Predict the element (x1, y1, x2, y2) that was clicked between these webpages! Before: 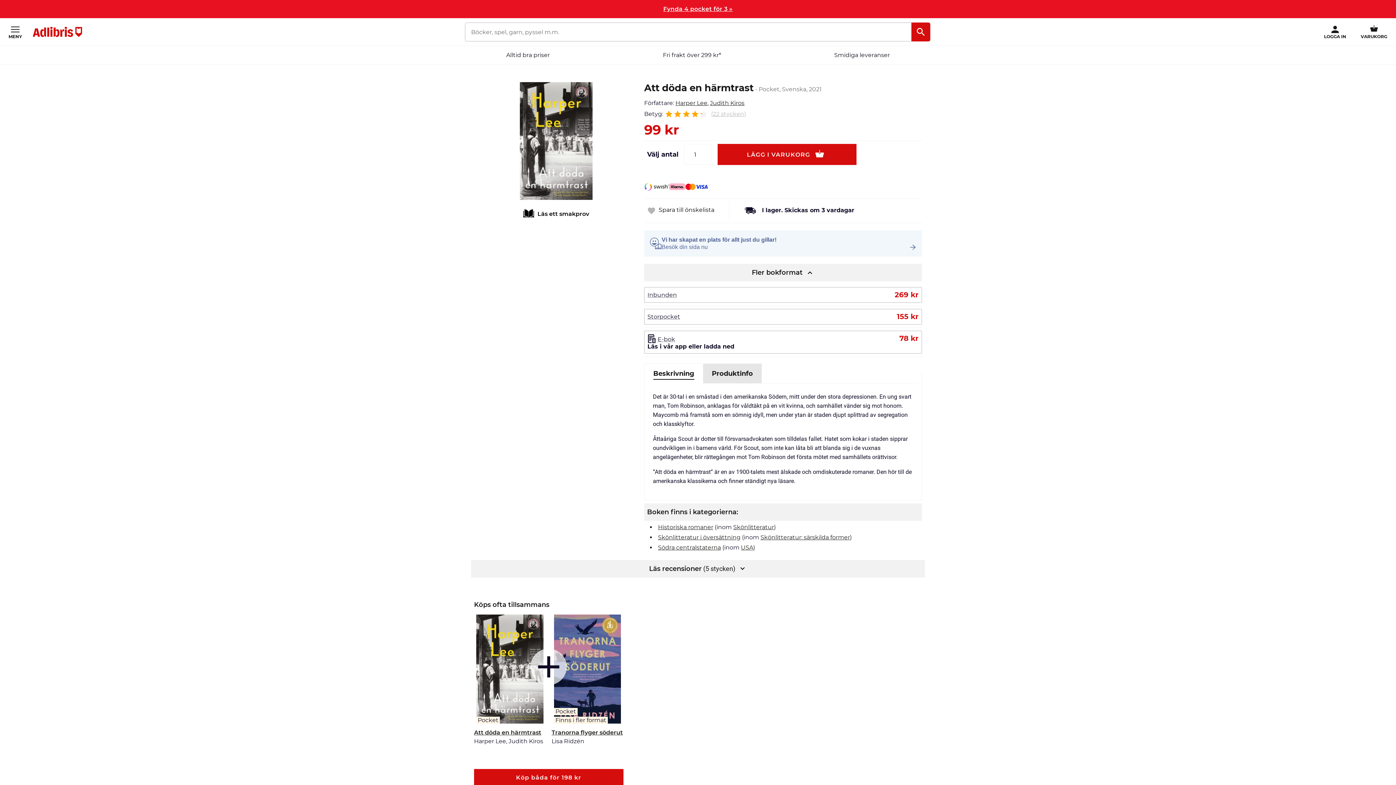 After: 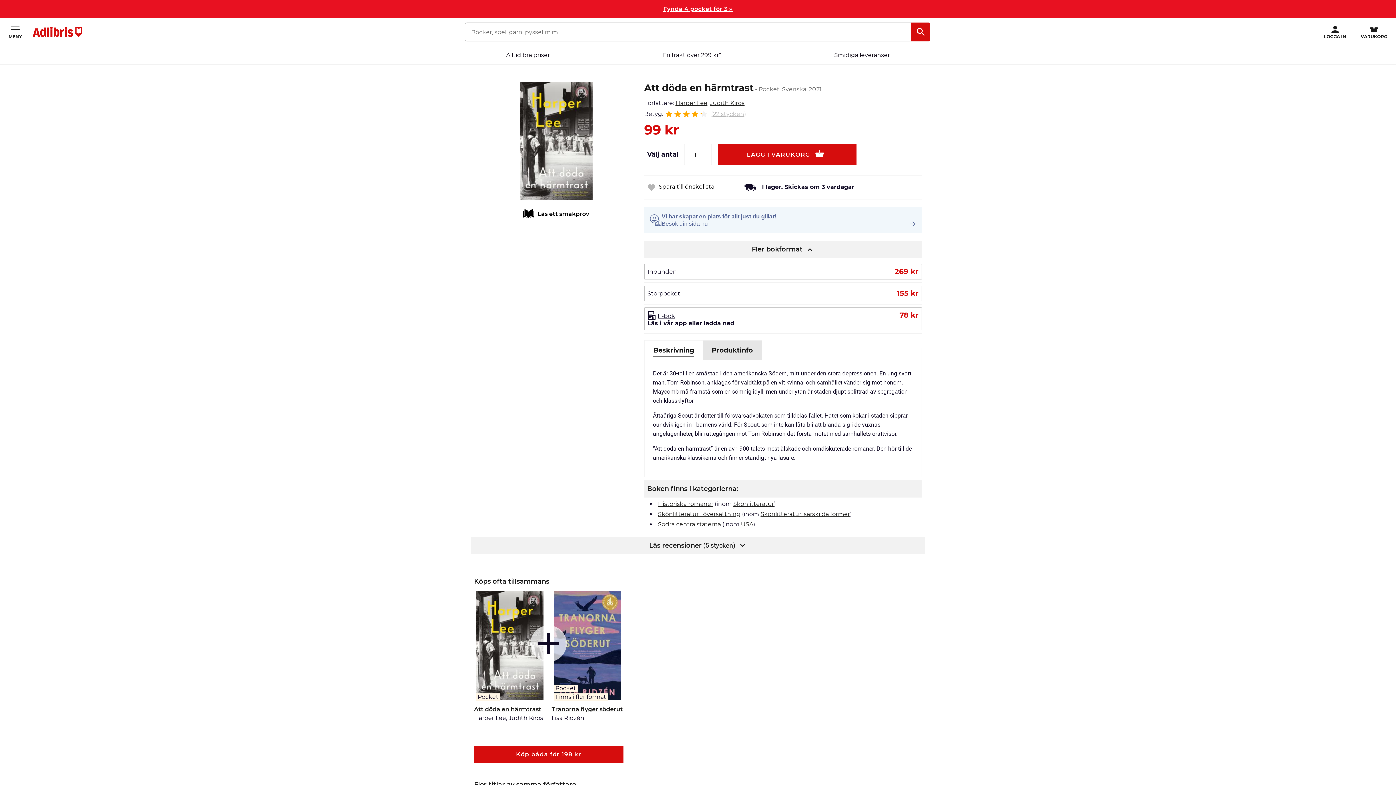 Action: label: Pocket bbox: (474, 614, 545, 728)